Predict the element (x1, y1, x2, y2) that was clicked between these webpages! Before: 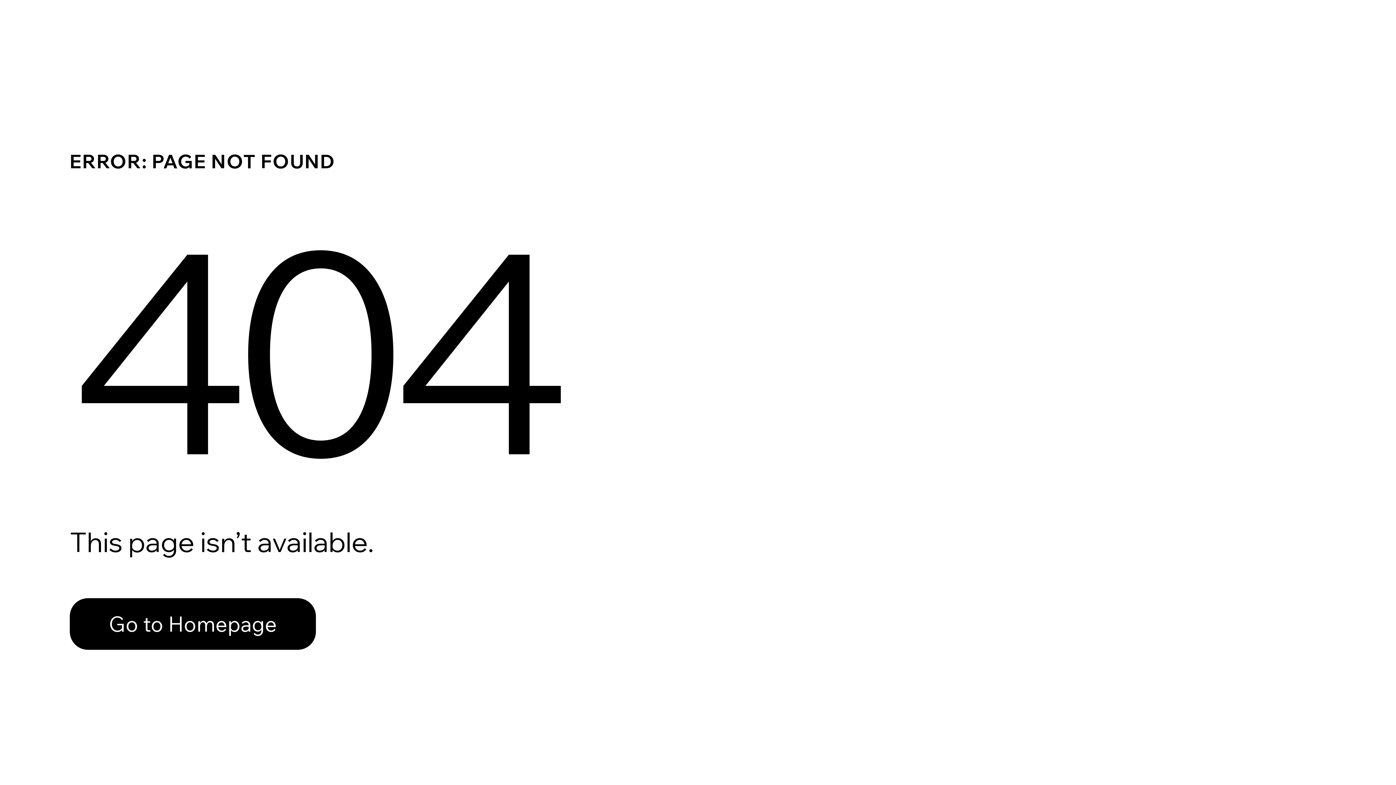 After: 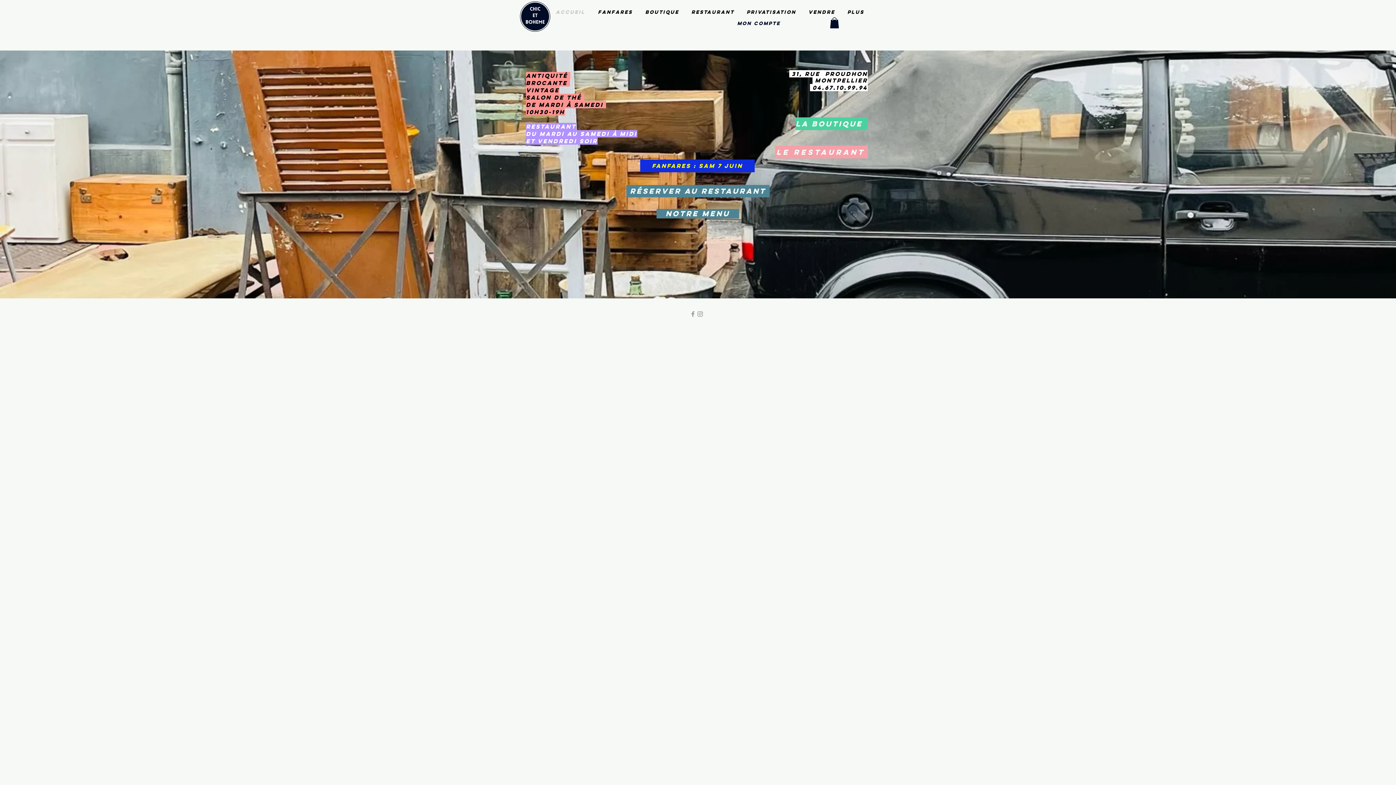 Action: label: Go to Homepage bbox: (69, 582, 768, 659)